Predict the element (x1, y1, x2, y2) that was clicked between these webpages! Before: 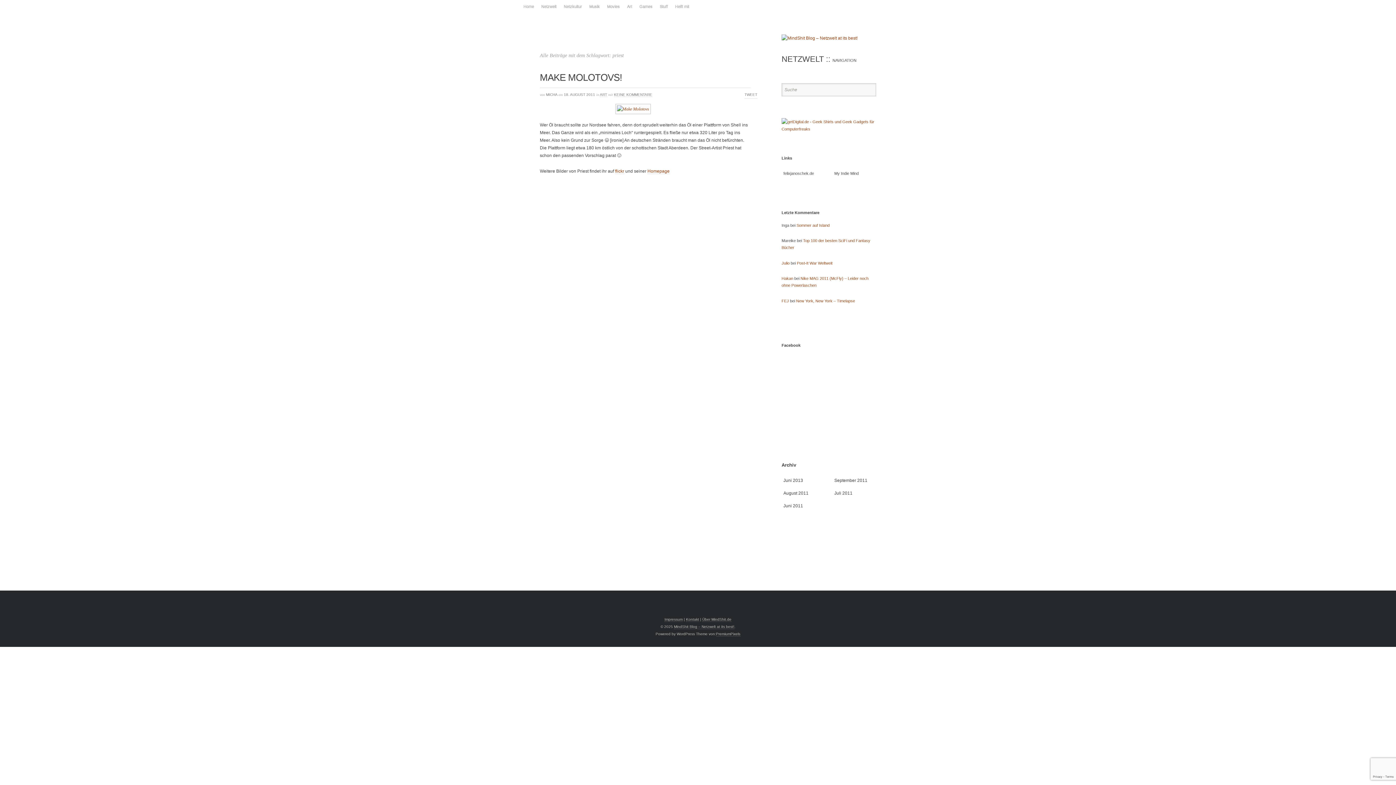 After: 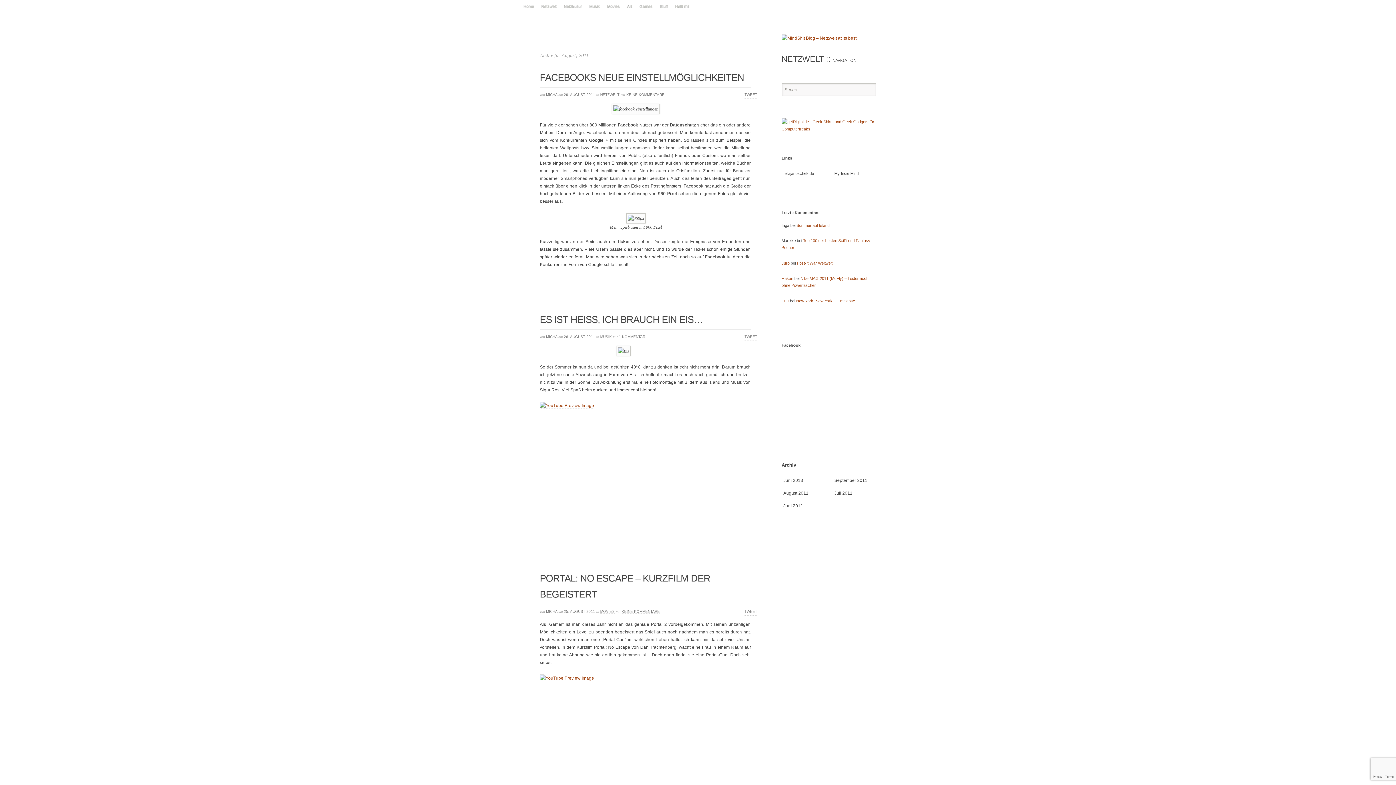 Action: bbox: (783, 490, 808, 496) label: August 2011